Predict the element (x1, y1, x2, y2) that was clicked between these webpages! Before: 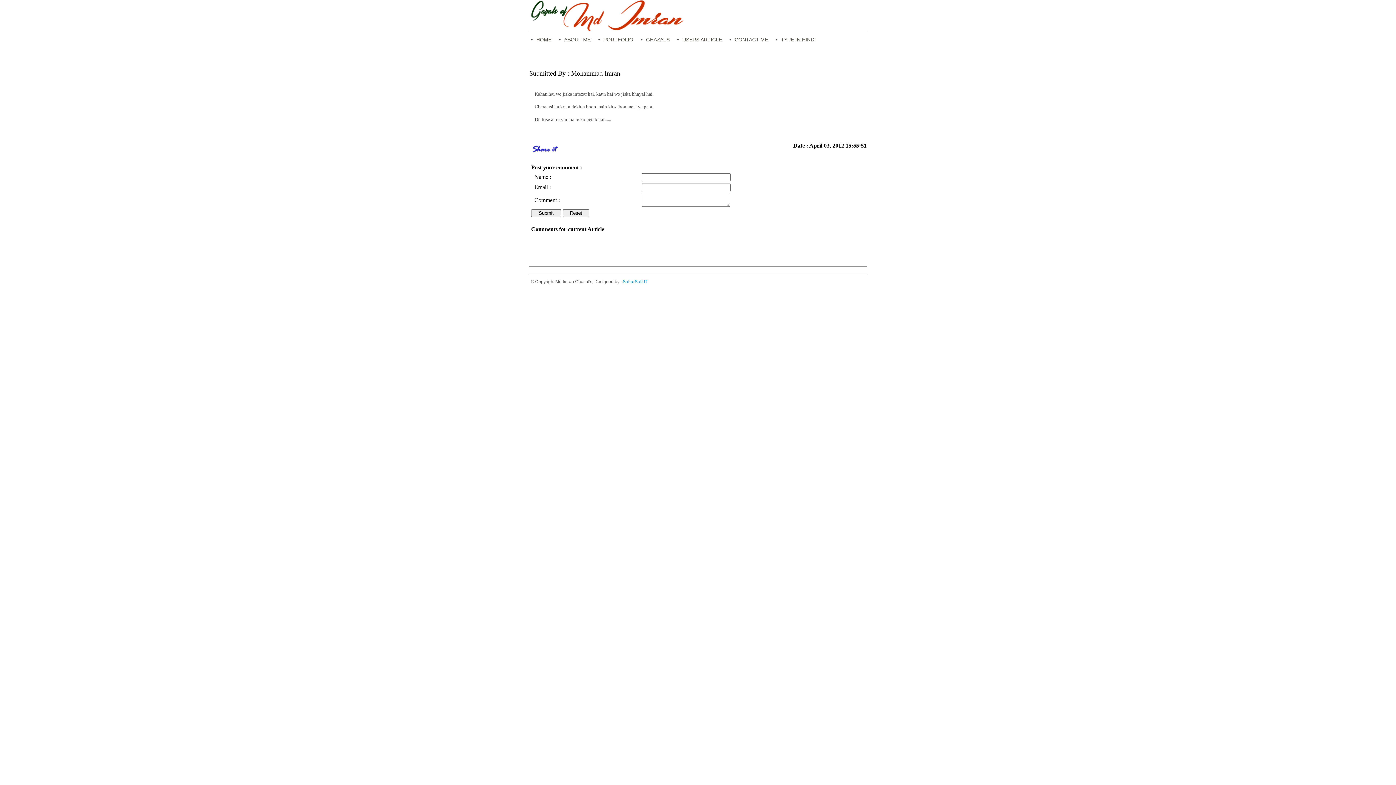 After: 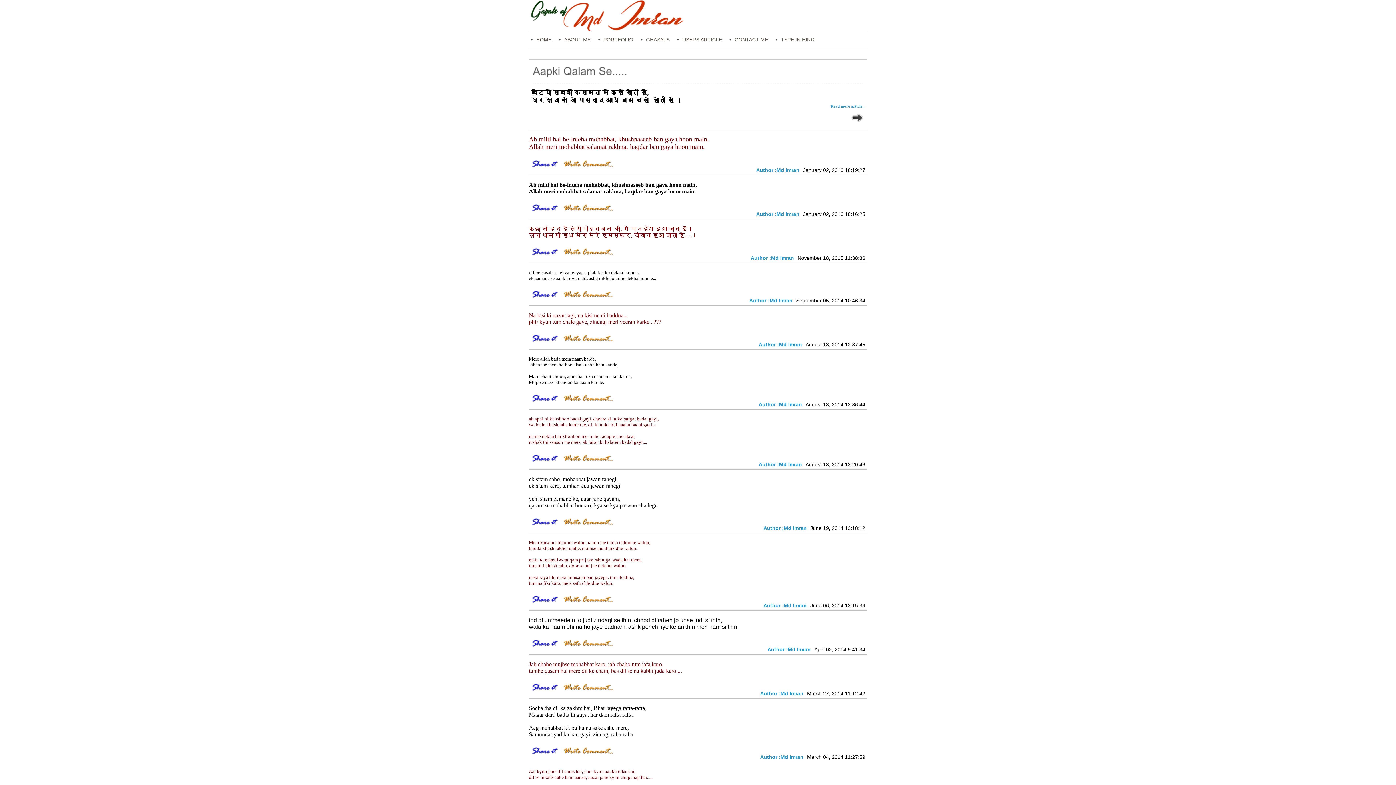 Action: bbox: (530, 36, 555, 42) label: HOME